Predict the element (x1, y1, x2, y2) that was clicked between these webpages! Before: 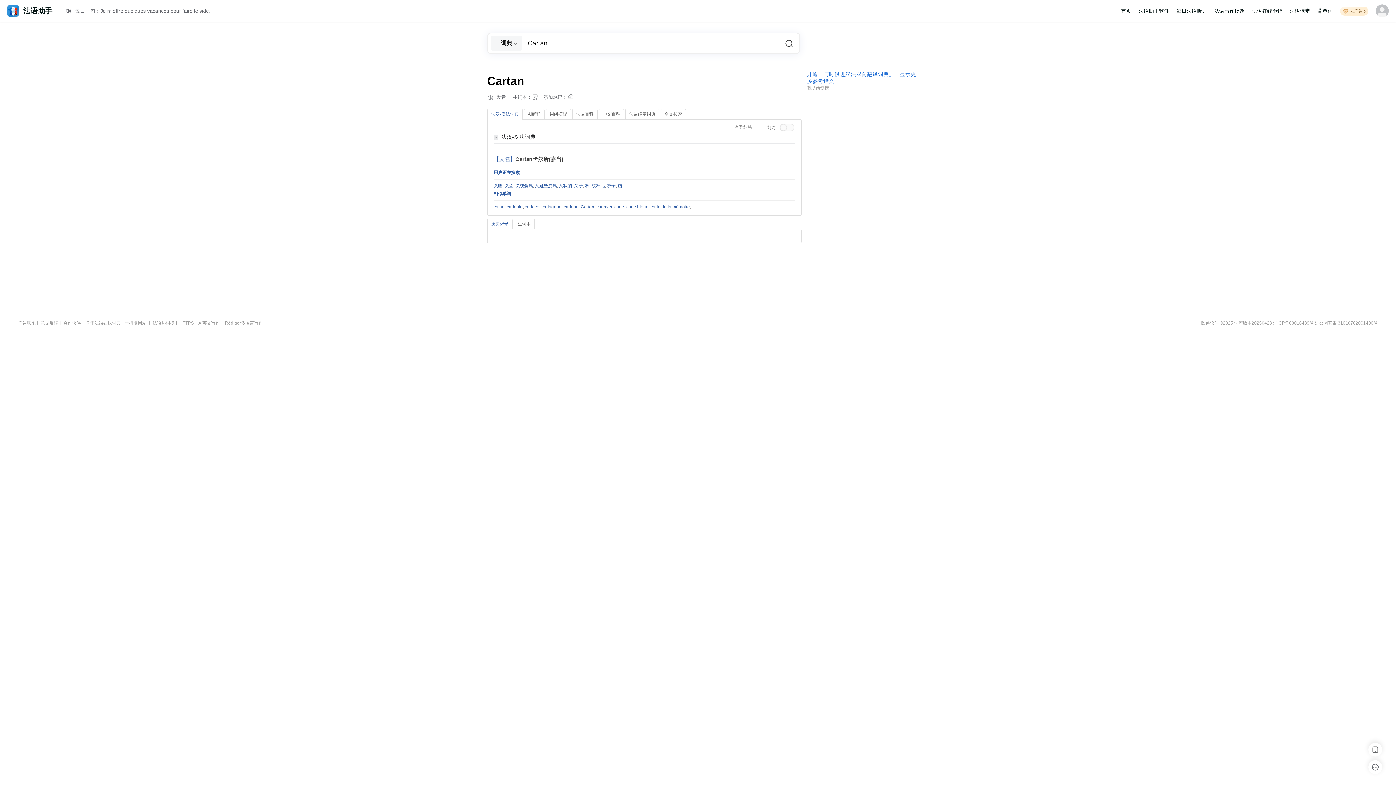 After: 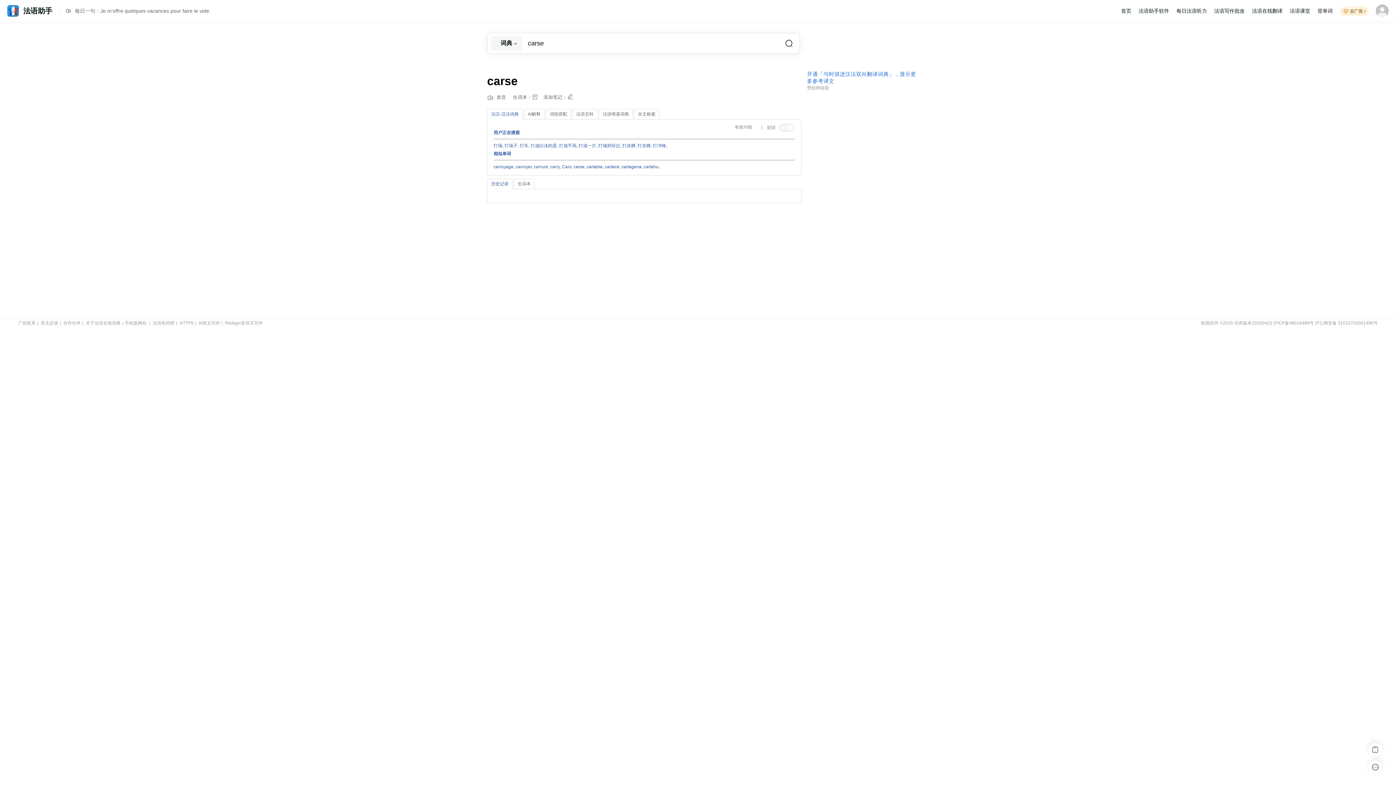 Action: bbox: (493, 204, 504, 209) label: carse